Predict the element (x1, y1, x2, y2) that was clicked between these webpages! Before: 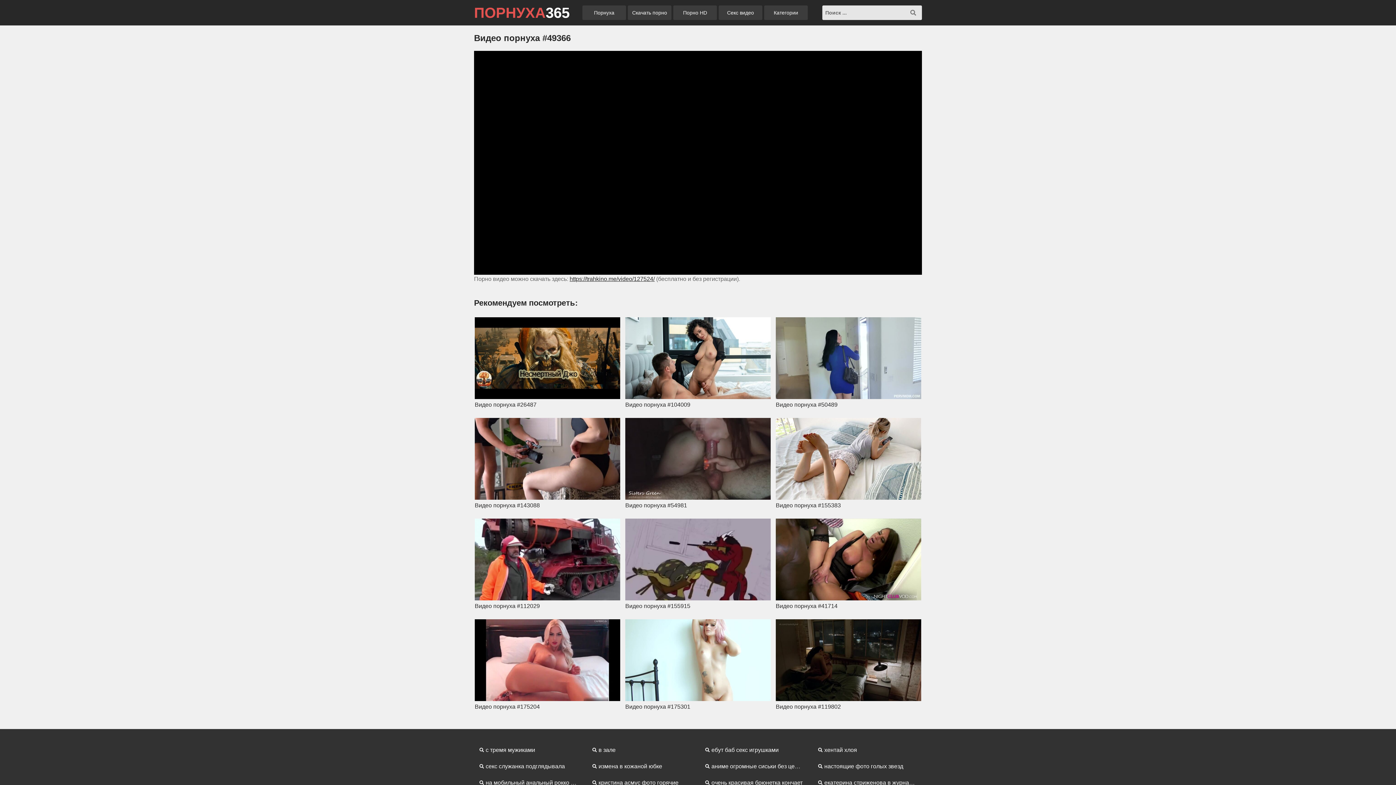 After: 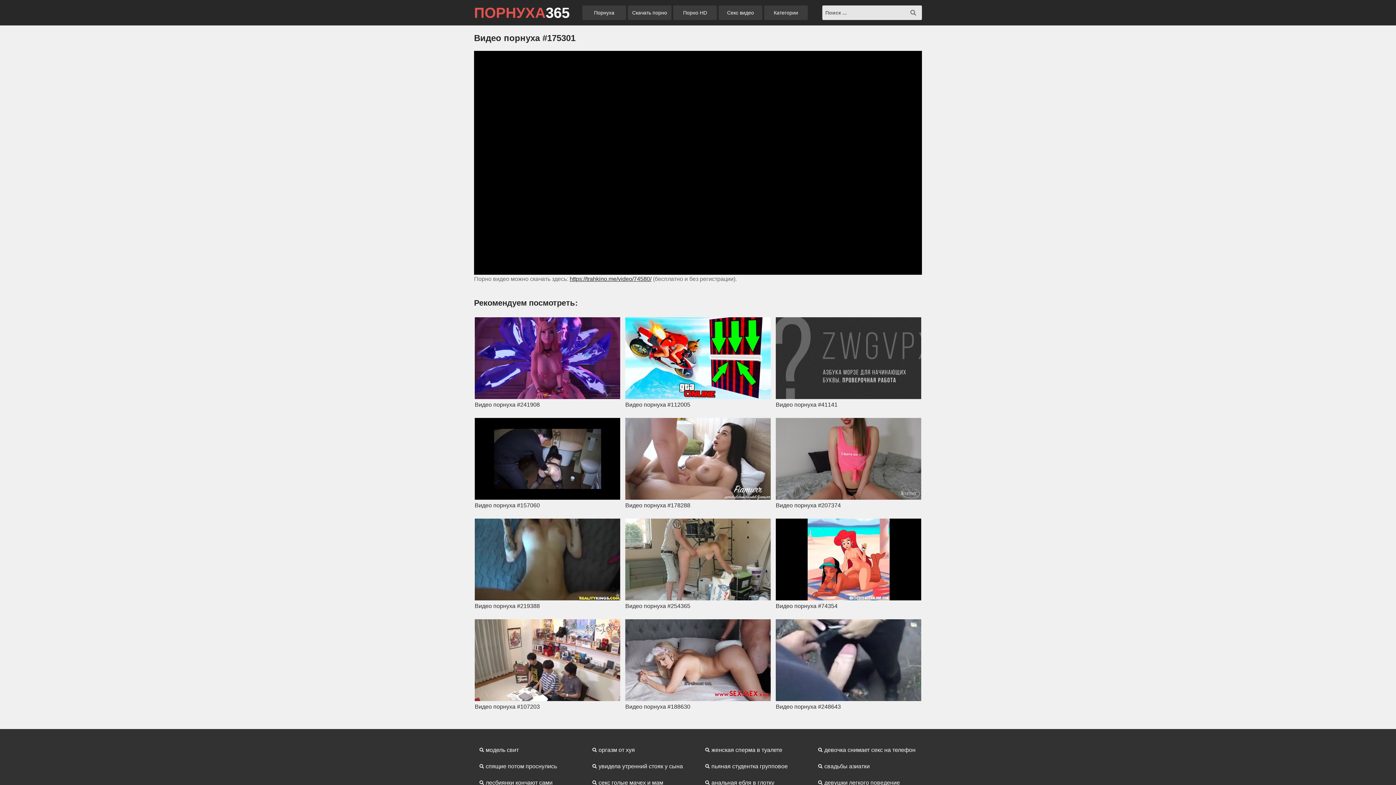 Action: label: Видео порнуха #175301 bbox: (625, 619, 770, 711)